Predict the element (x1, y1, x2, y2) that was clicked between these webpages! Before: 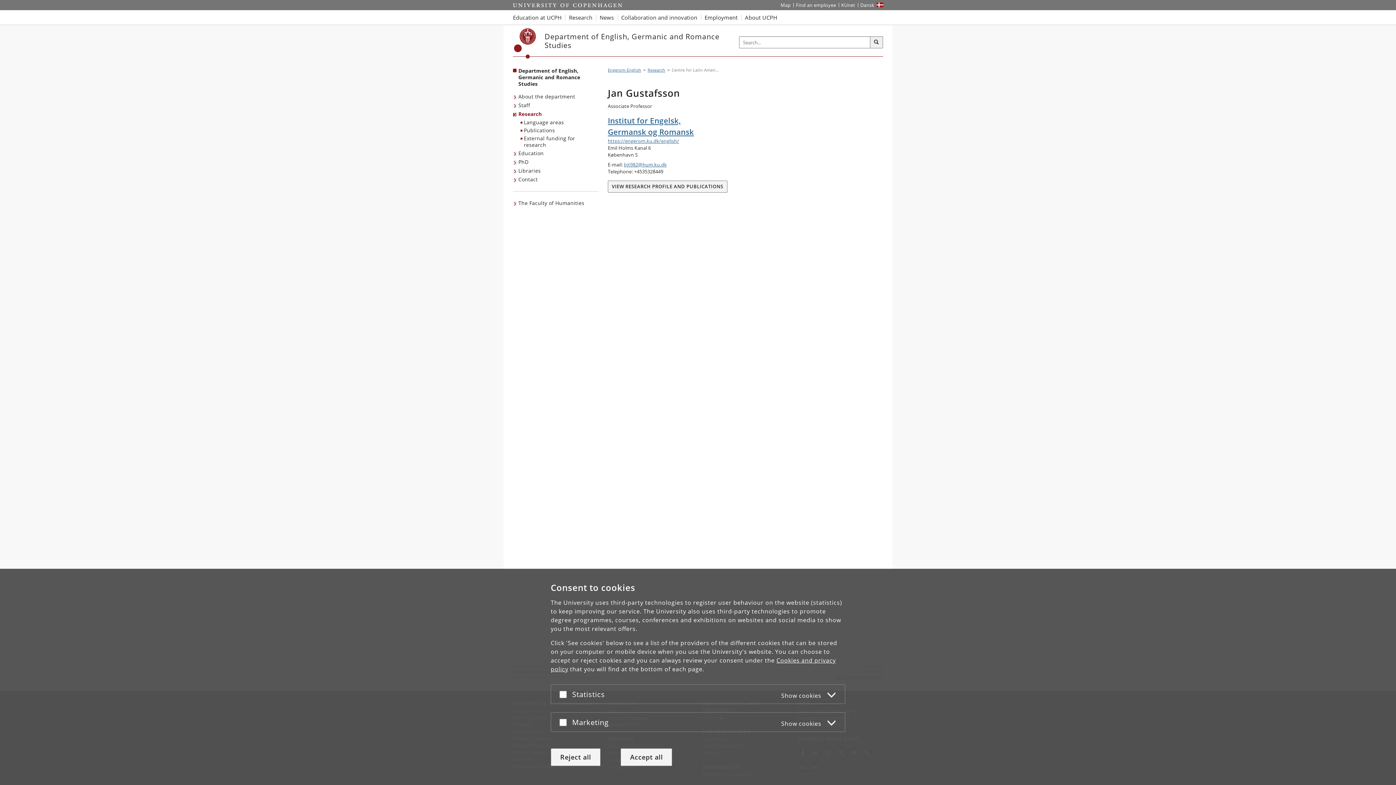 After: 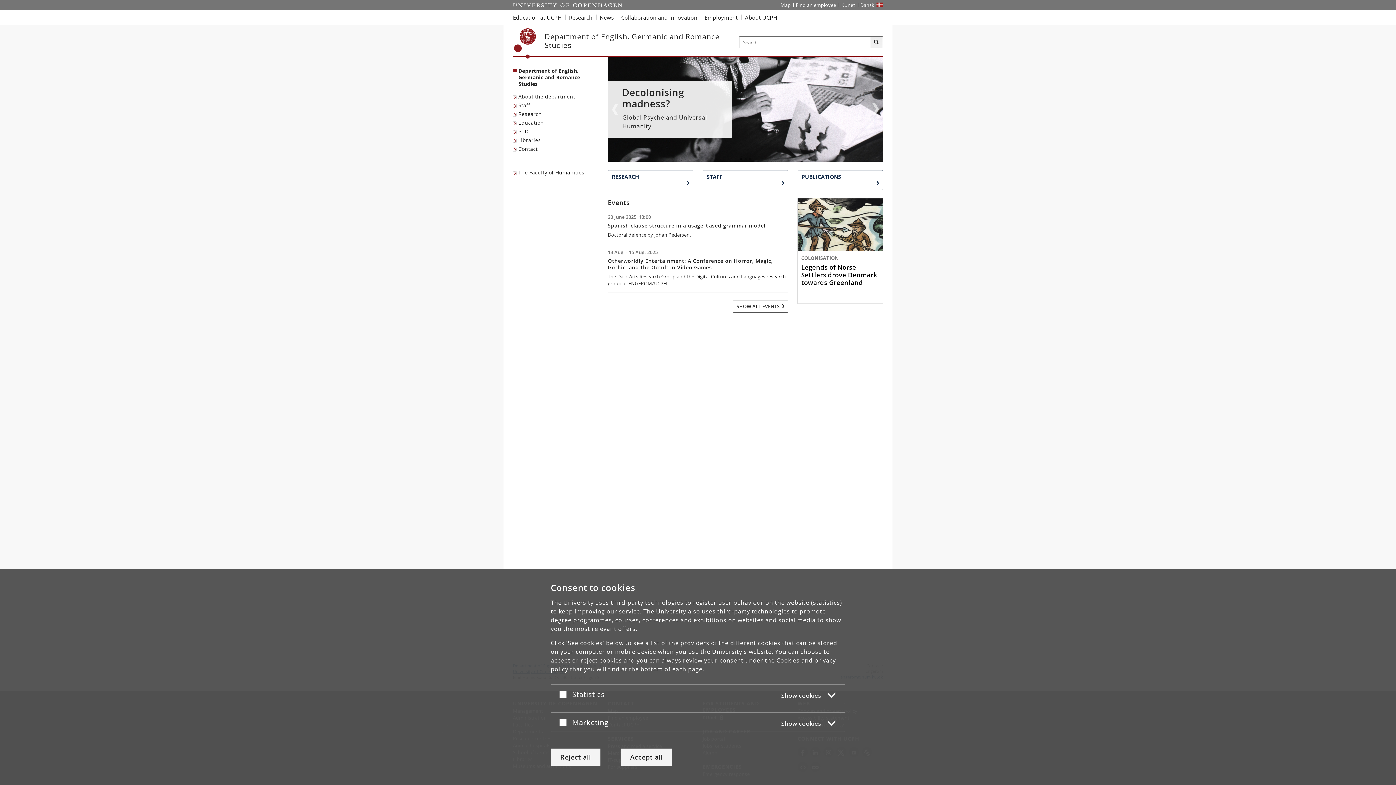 Action: bbox: (518, 67, 580, 87) label: Front page: Department of English, Germanic and Romance Studies 